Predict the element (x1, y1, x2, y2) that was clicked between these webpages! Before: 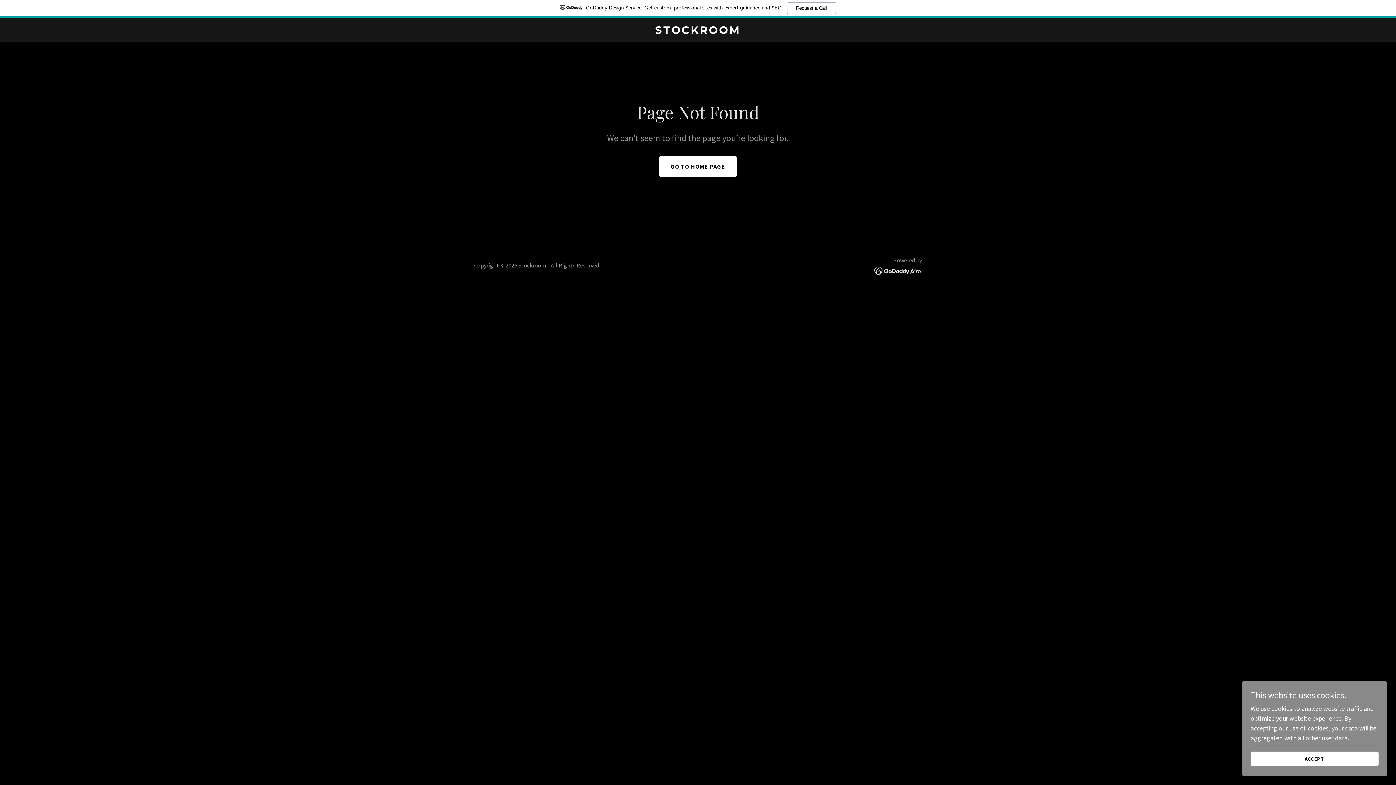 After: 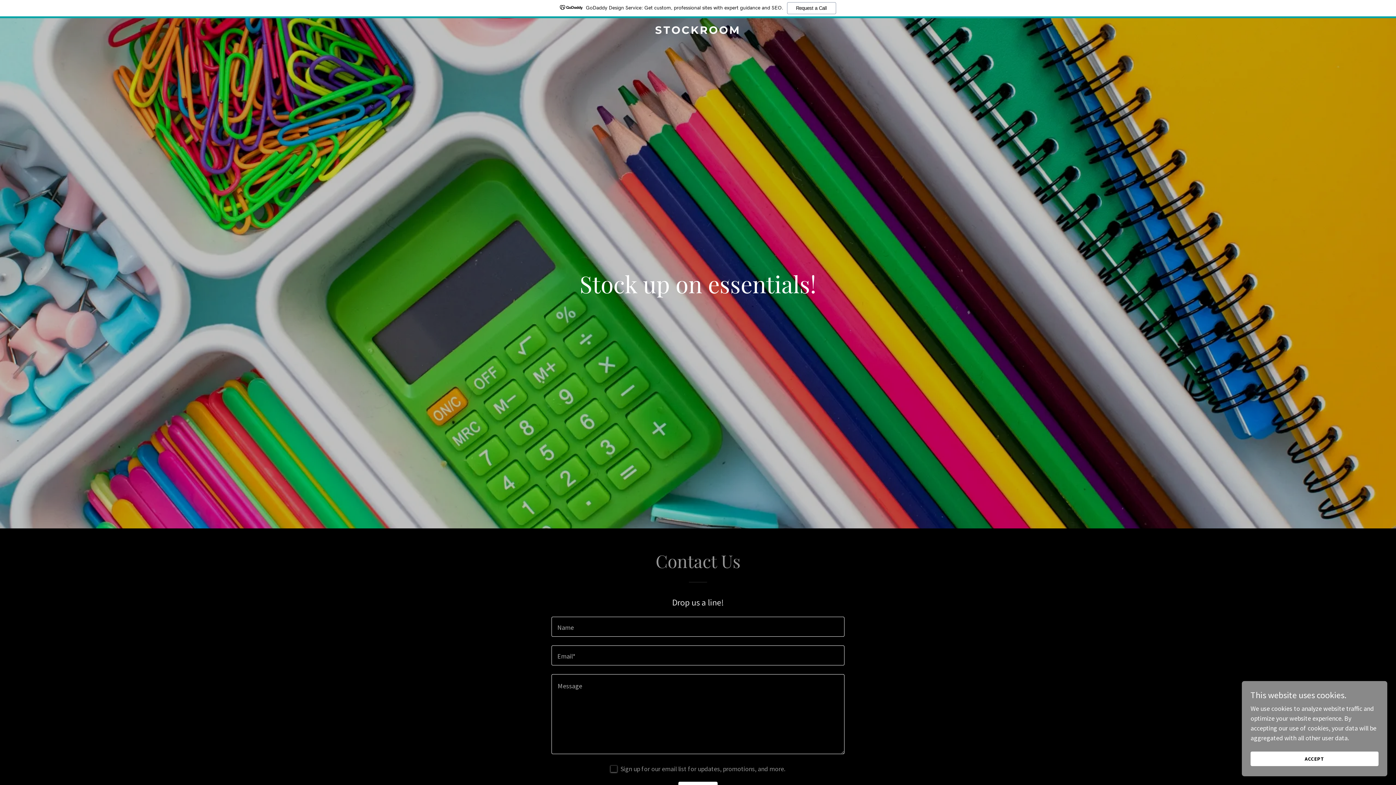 Action: label: GO TO HOME PAGE bbox: (659, 156, 737, 176)